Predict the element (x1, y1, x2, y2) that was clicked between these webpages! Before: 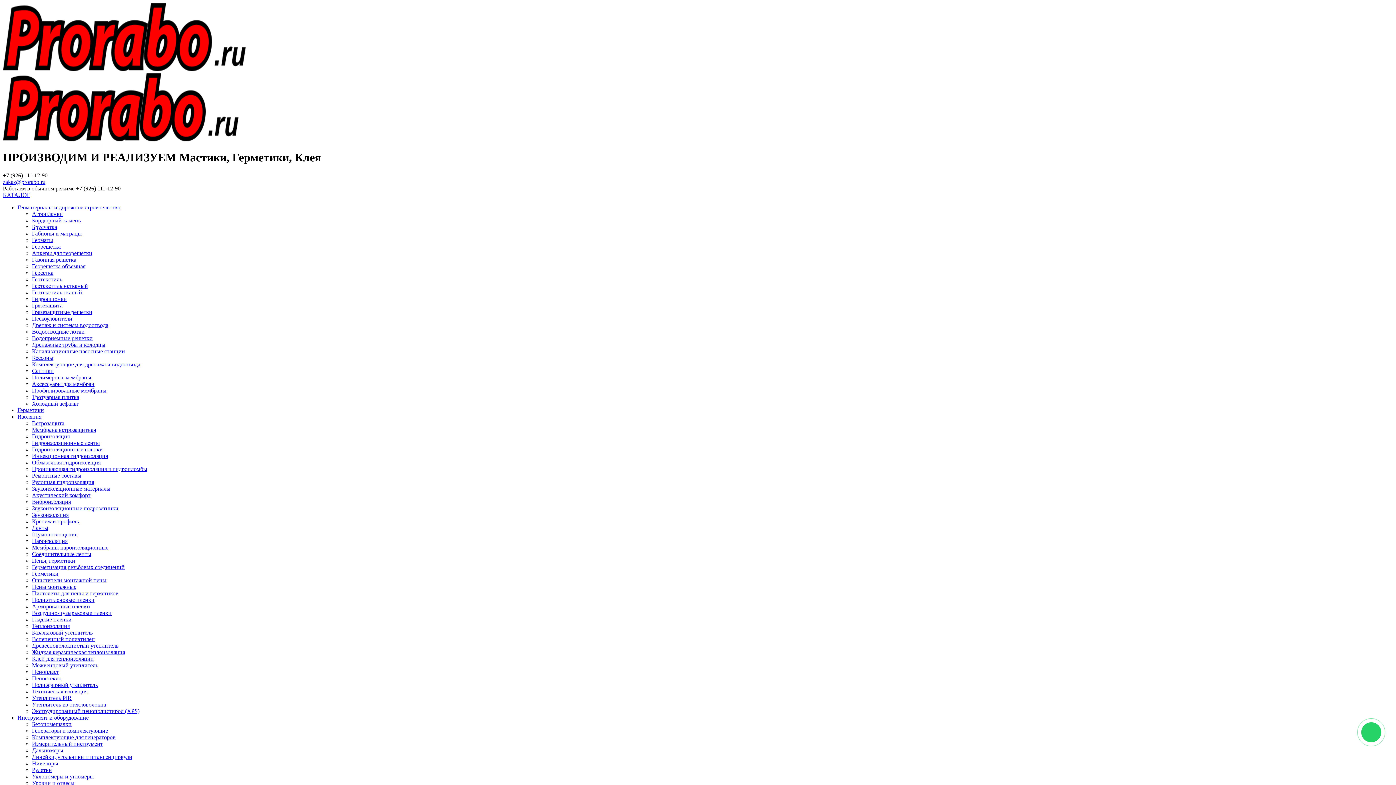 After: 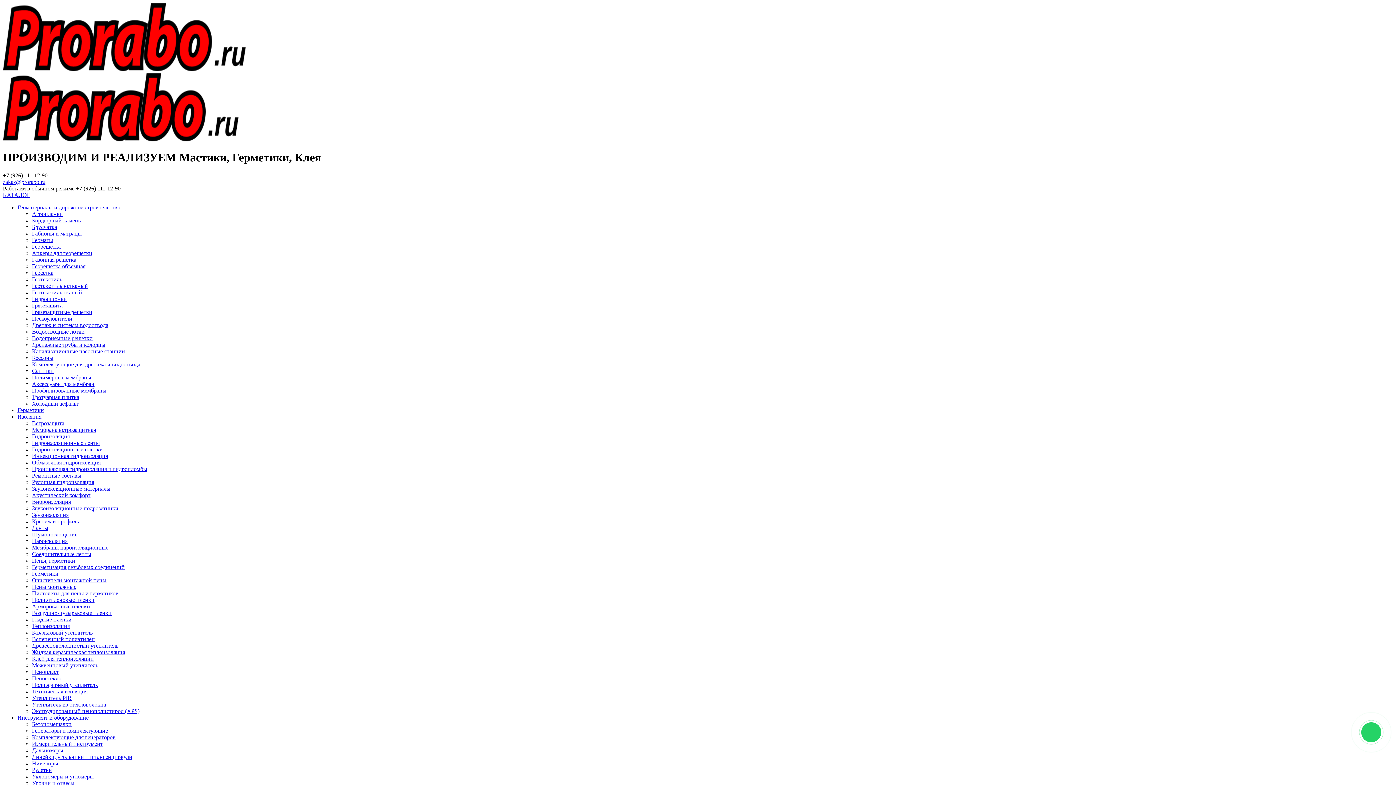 Action: label: Пароизоляция bbox: (32, 538, 67, 544)